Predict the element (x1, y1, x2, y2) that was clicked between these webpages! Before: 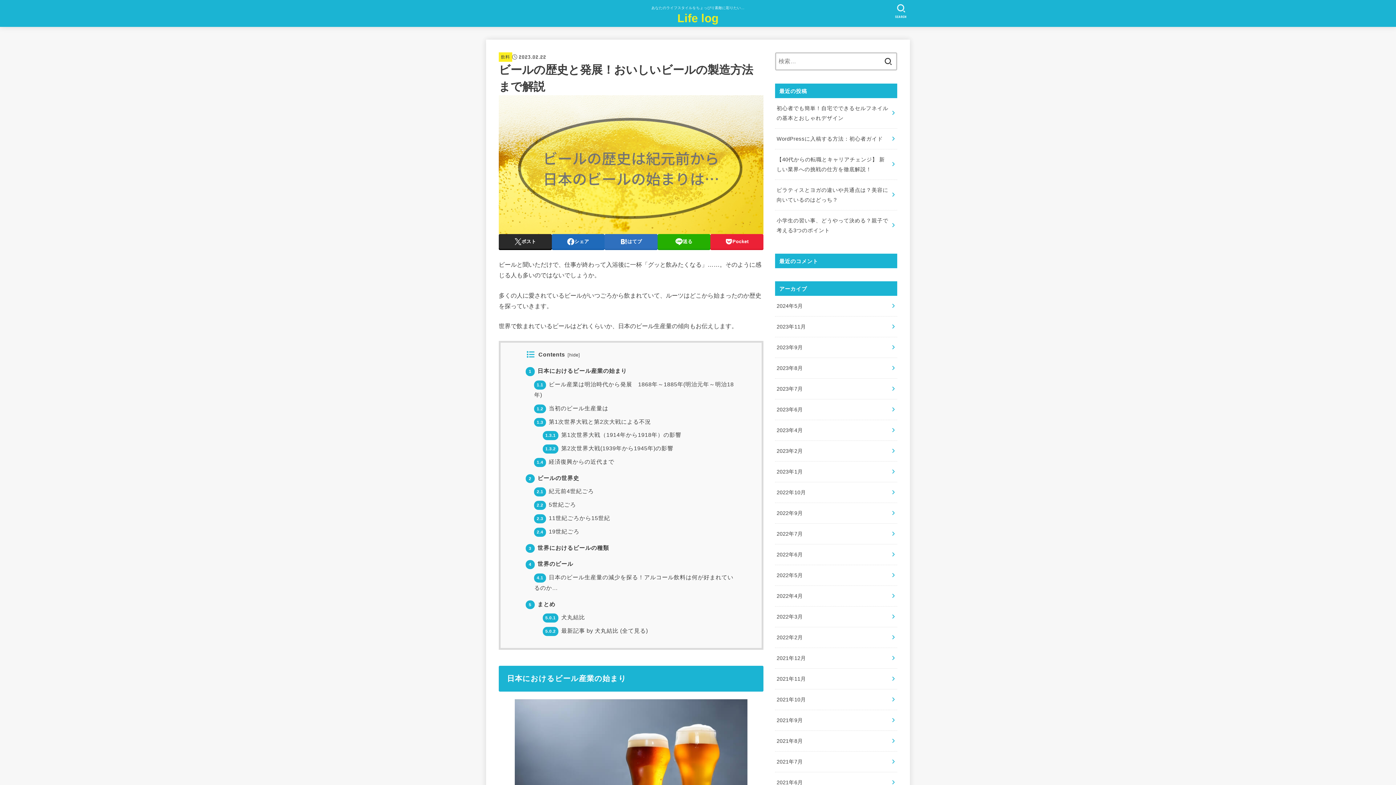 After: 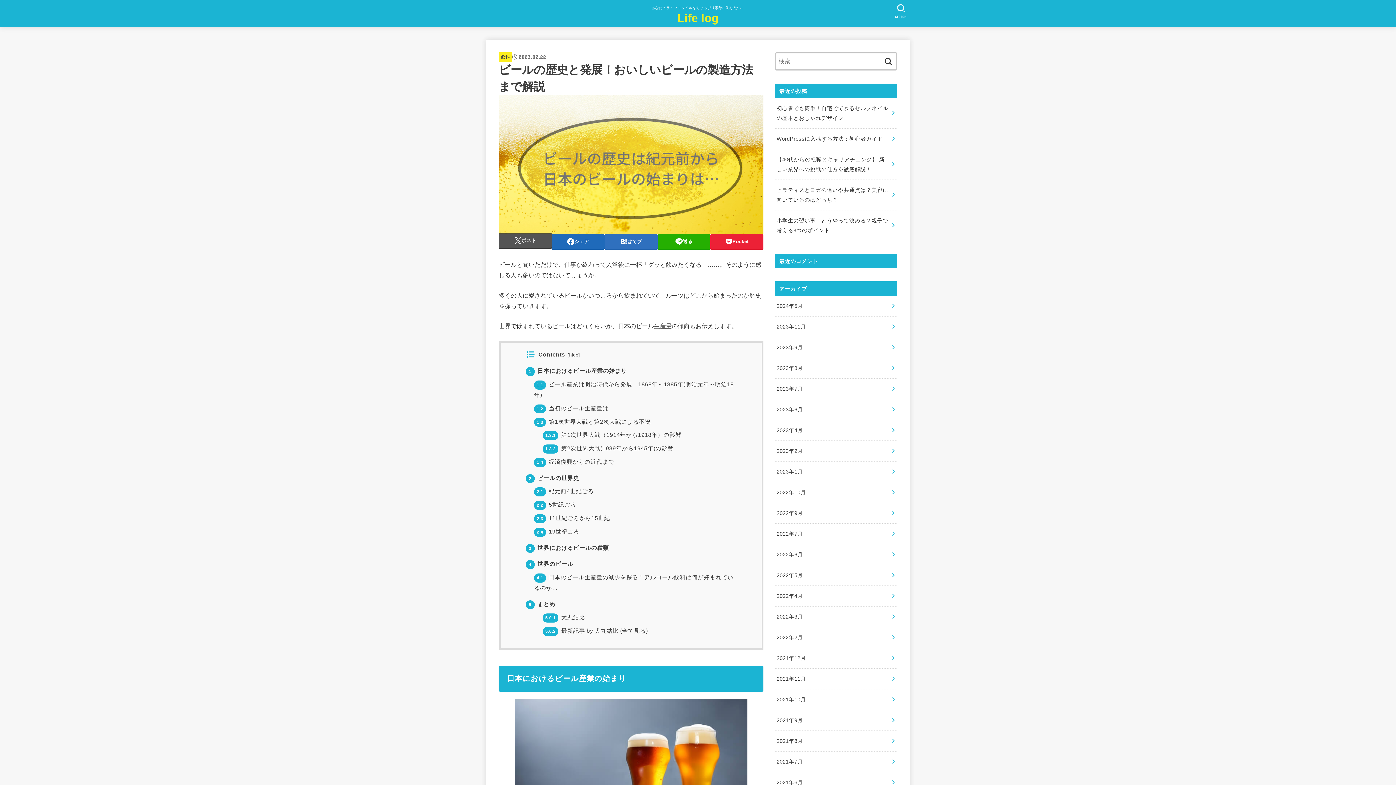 Action: label: ポスト bbox: (498, 234, 551, 249)